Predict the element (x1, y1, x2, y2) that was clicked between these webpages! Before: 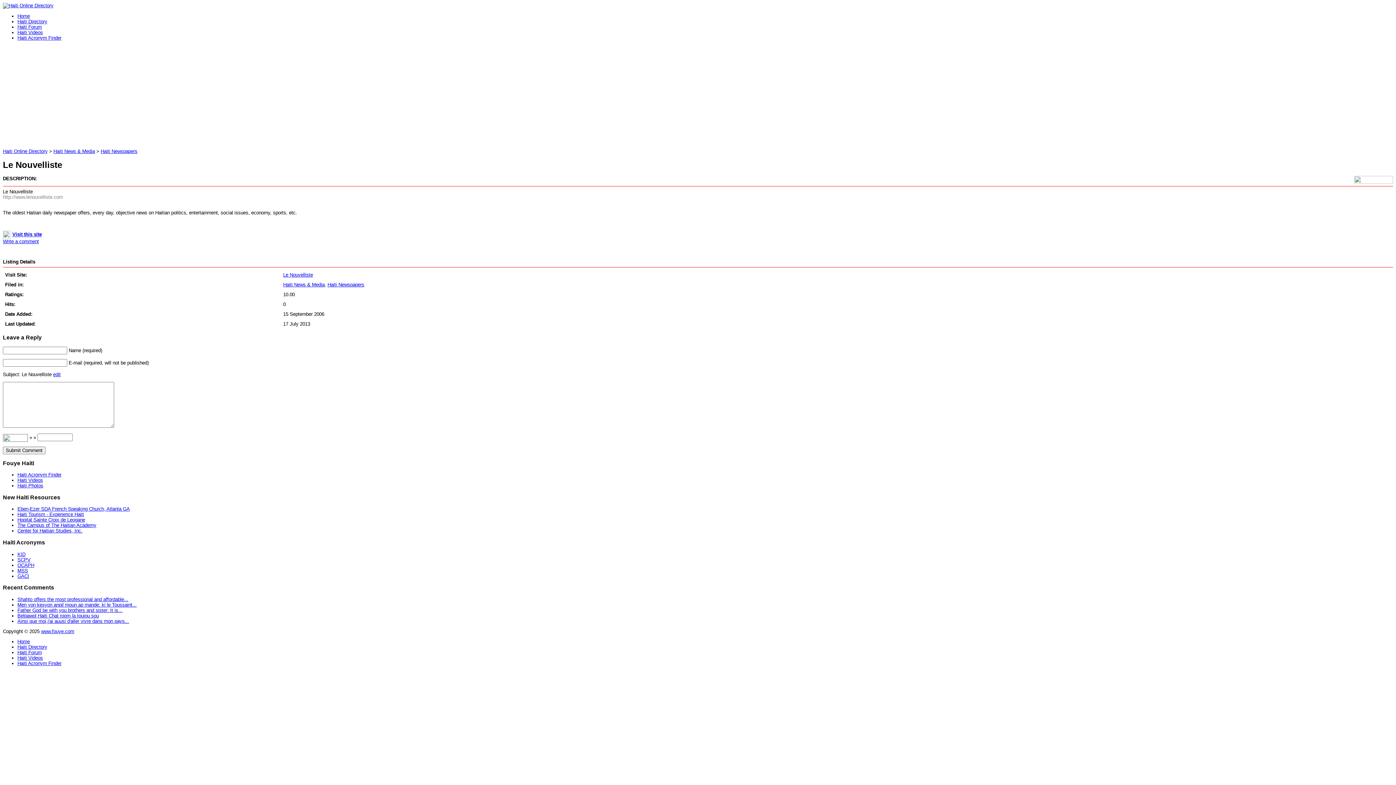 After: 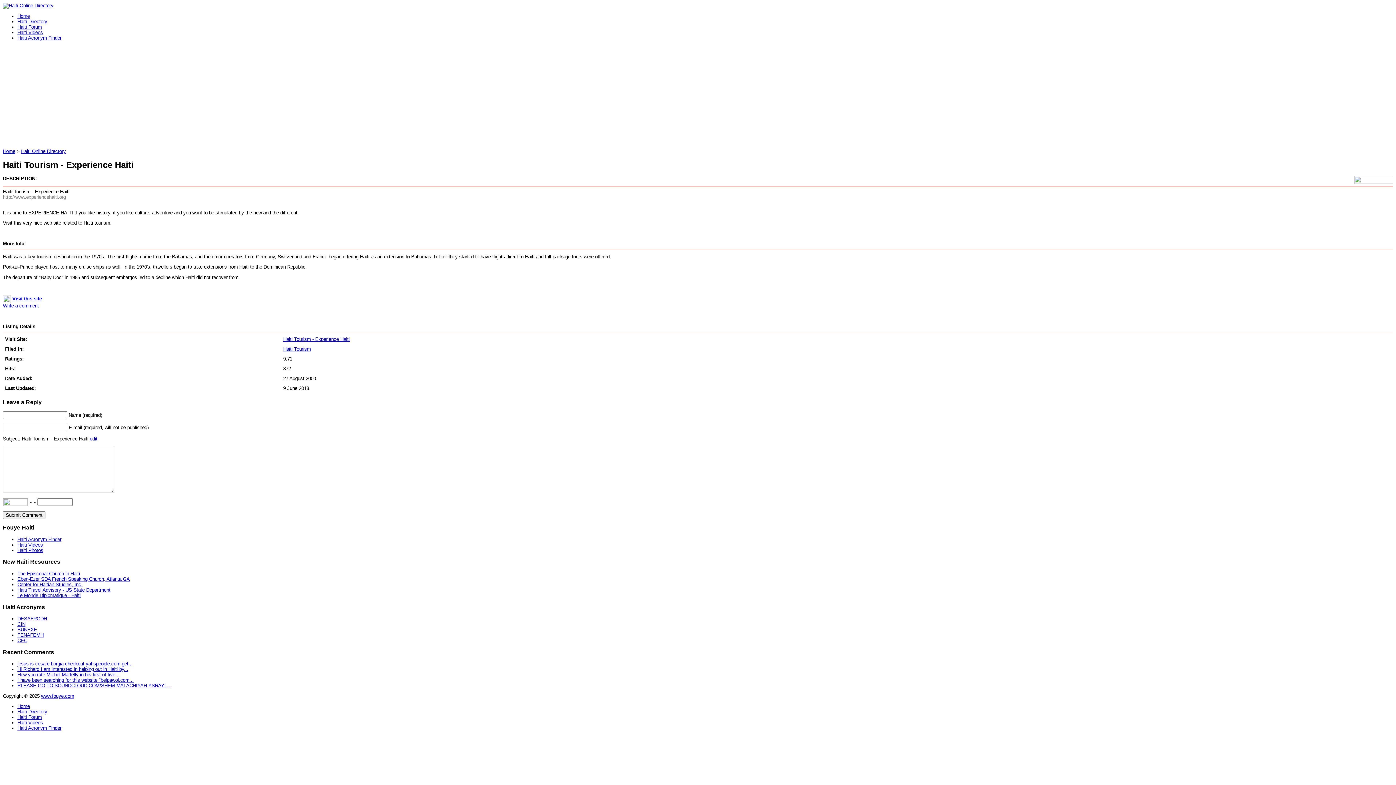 Action: label: Haiti Tourism - Experience Haiti bbox: (17, 512, 84, 517)